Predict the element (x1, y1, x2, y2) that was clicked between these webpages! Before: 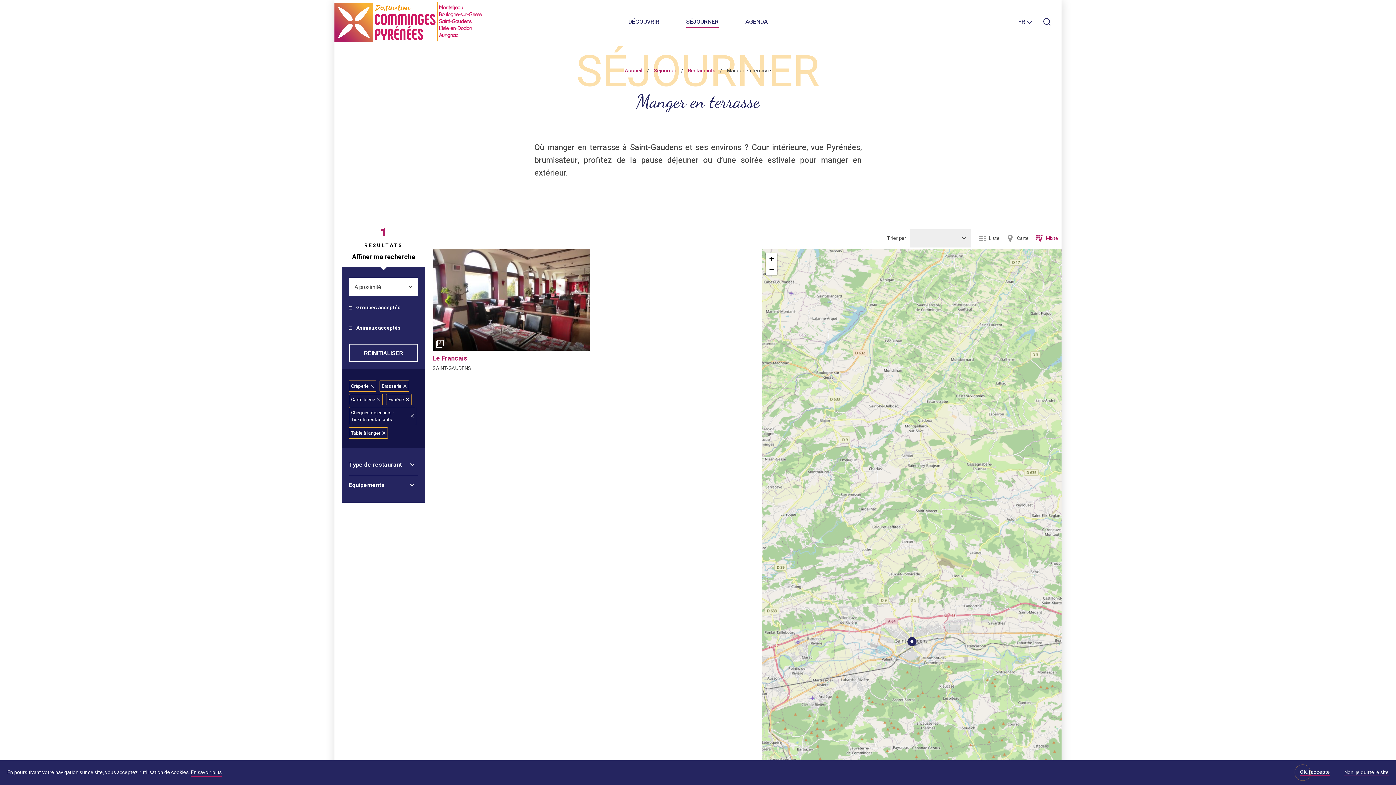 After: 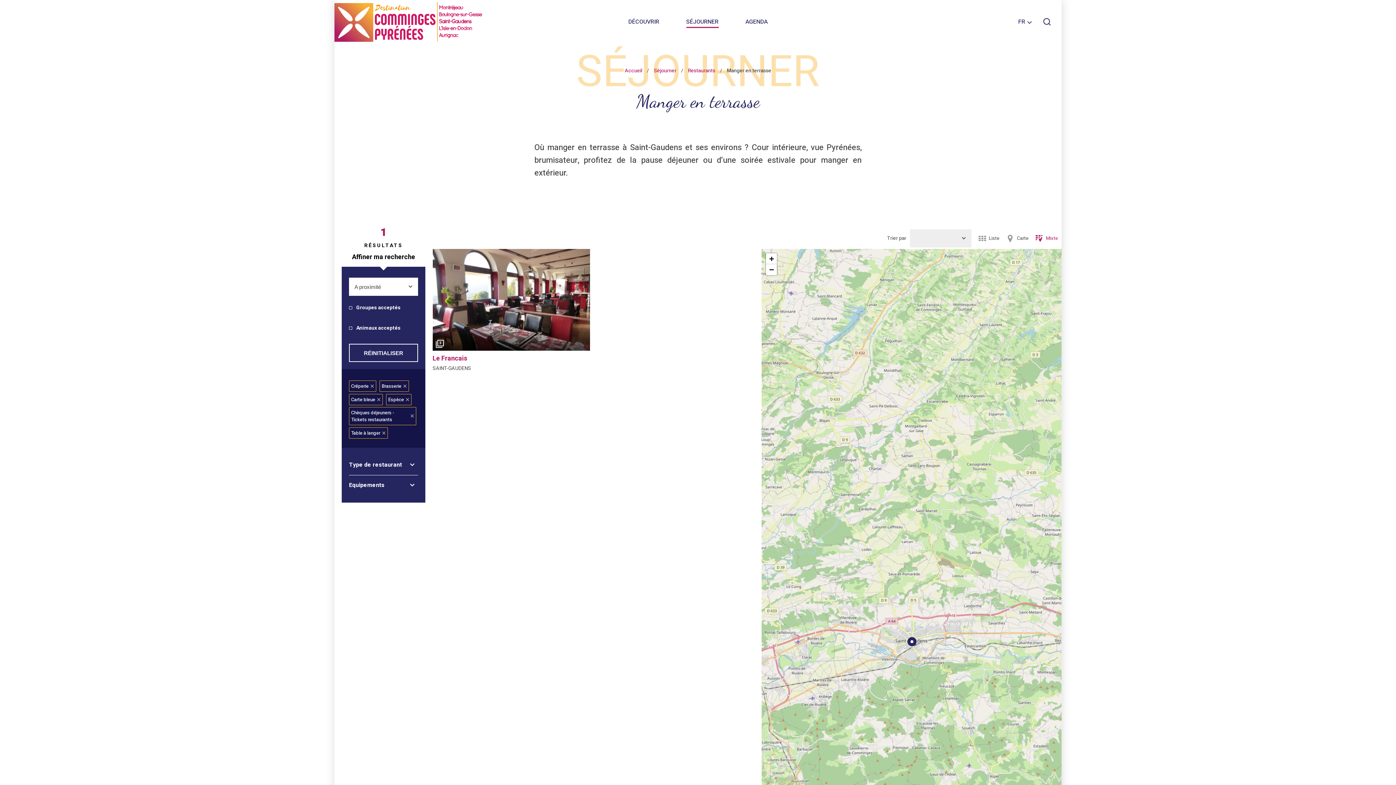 Action: bbox: (1294, 768, 1335, 778) label: OK, j'accepte